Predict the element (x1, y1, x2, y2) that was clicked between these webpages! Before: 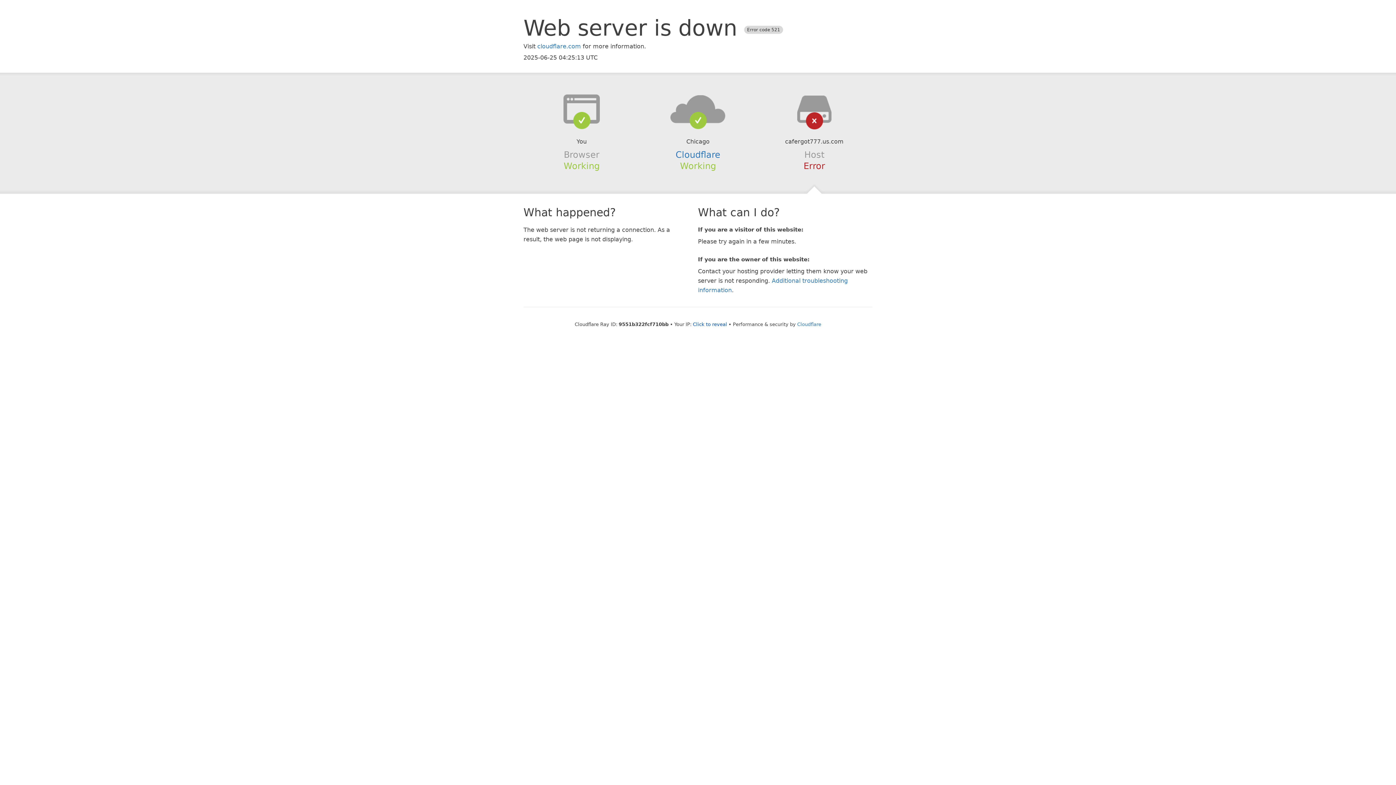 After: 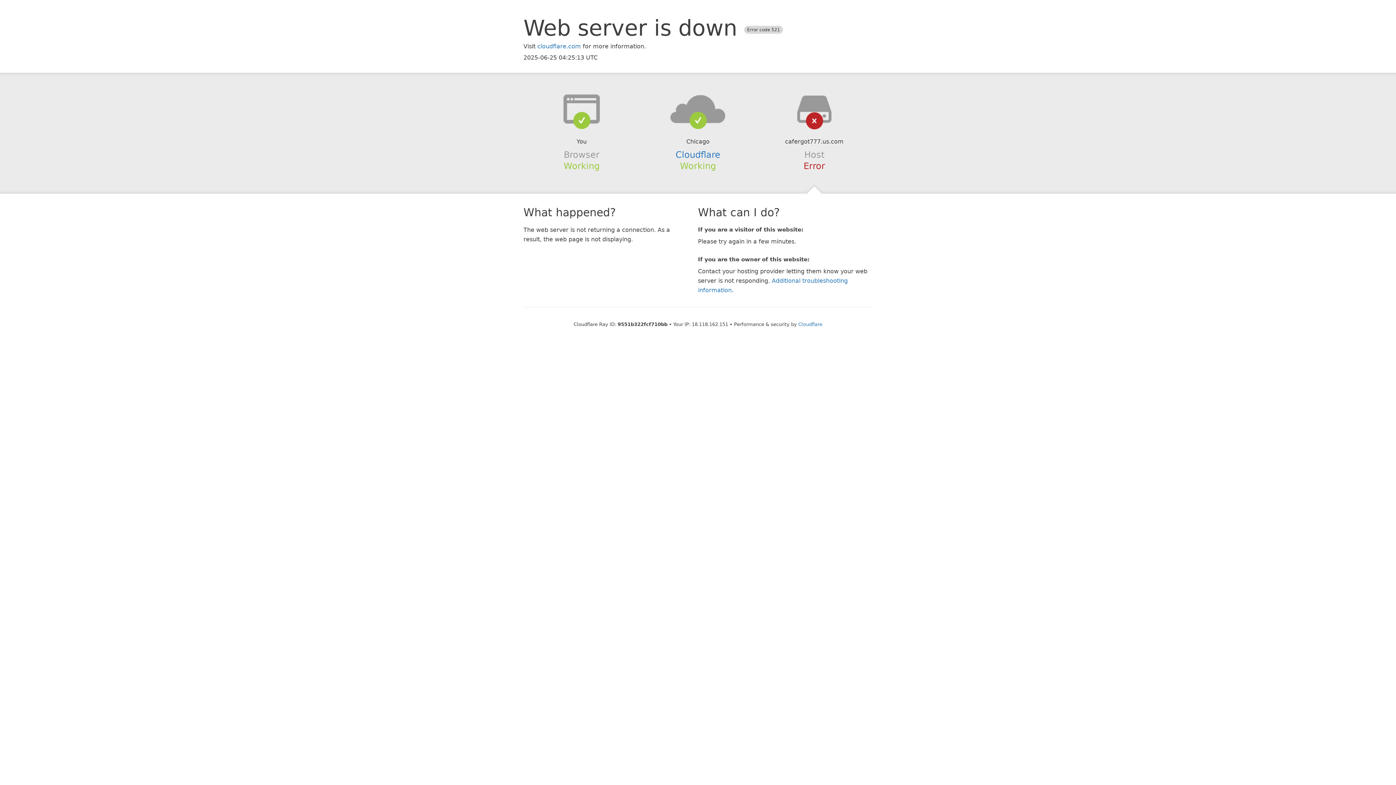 Action: label: Click to reveal bbox: (693, 321, 727, 327)